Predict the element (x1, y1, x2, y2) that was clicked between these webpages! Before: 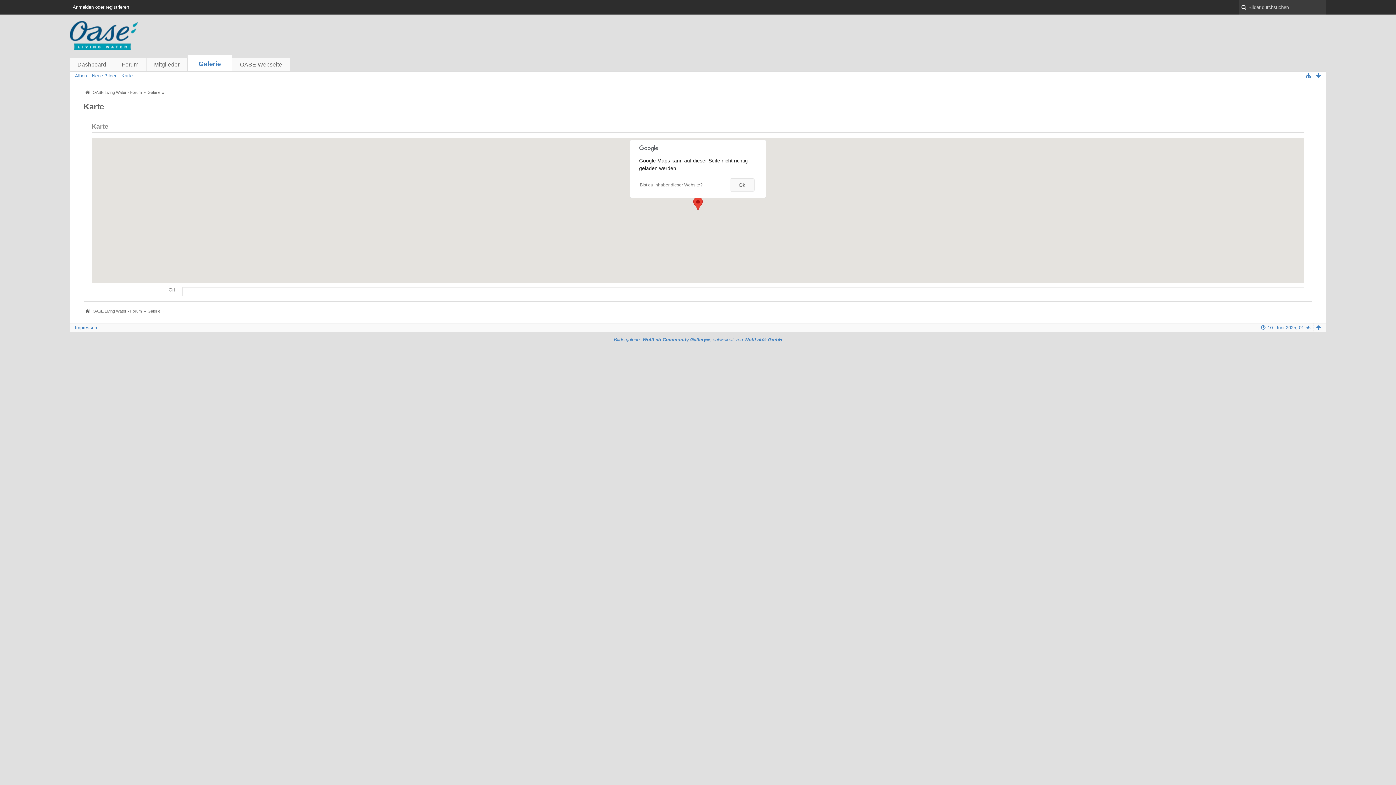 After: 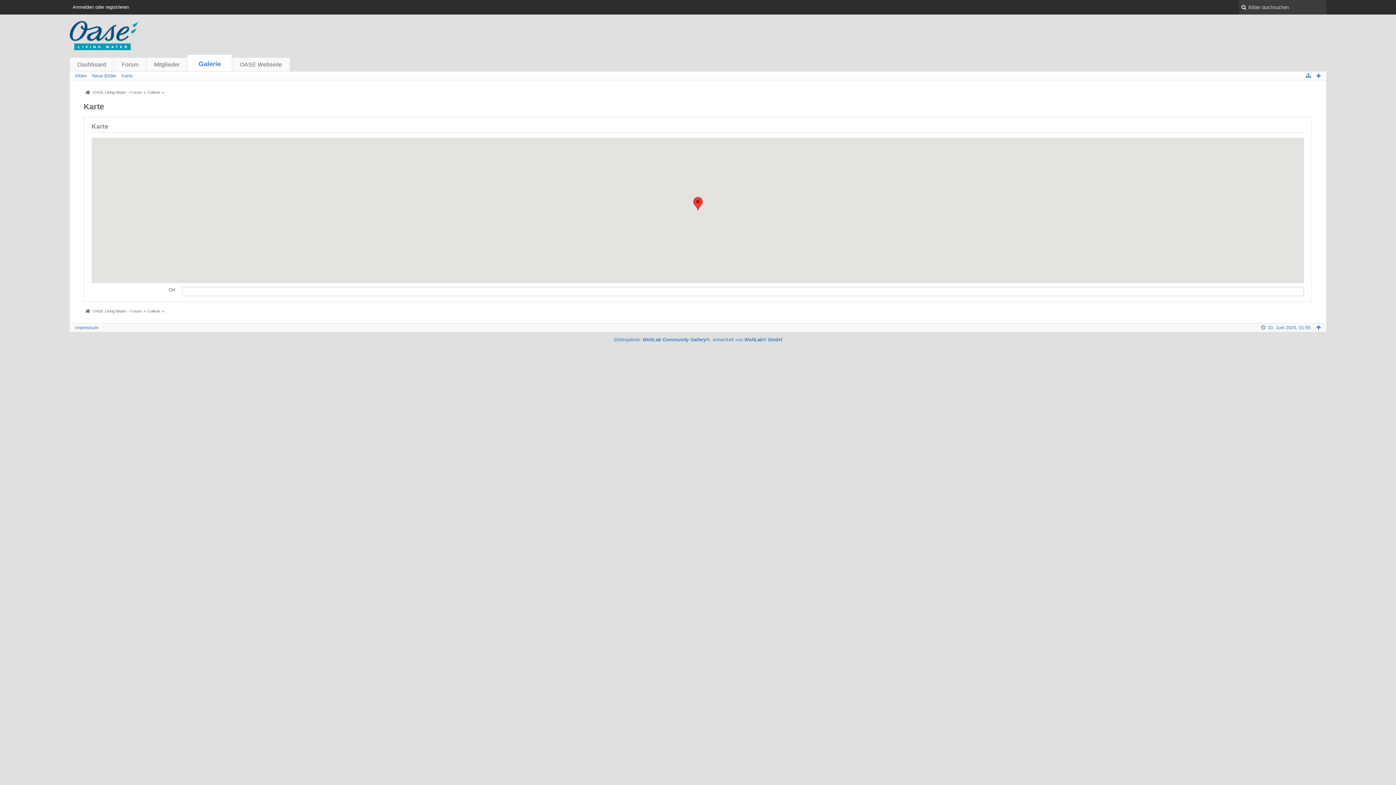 Action: label: Ok bbox: (729, 178, 754, 191)